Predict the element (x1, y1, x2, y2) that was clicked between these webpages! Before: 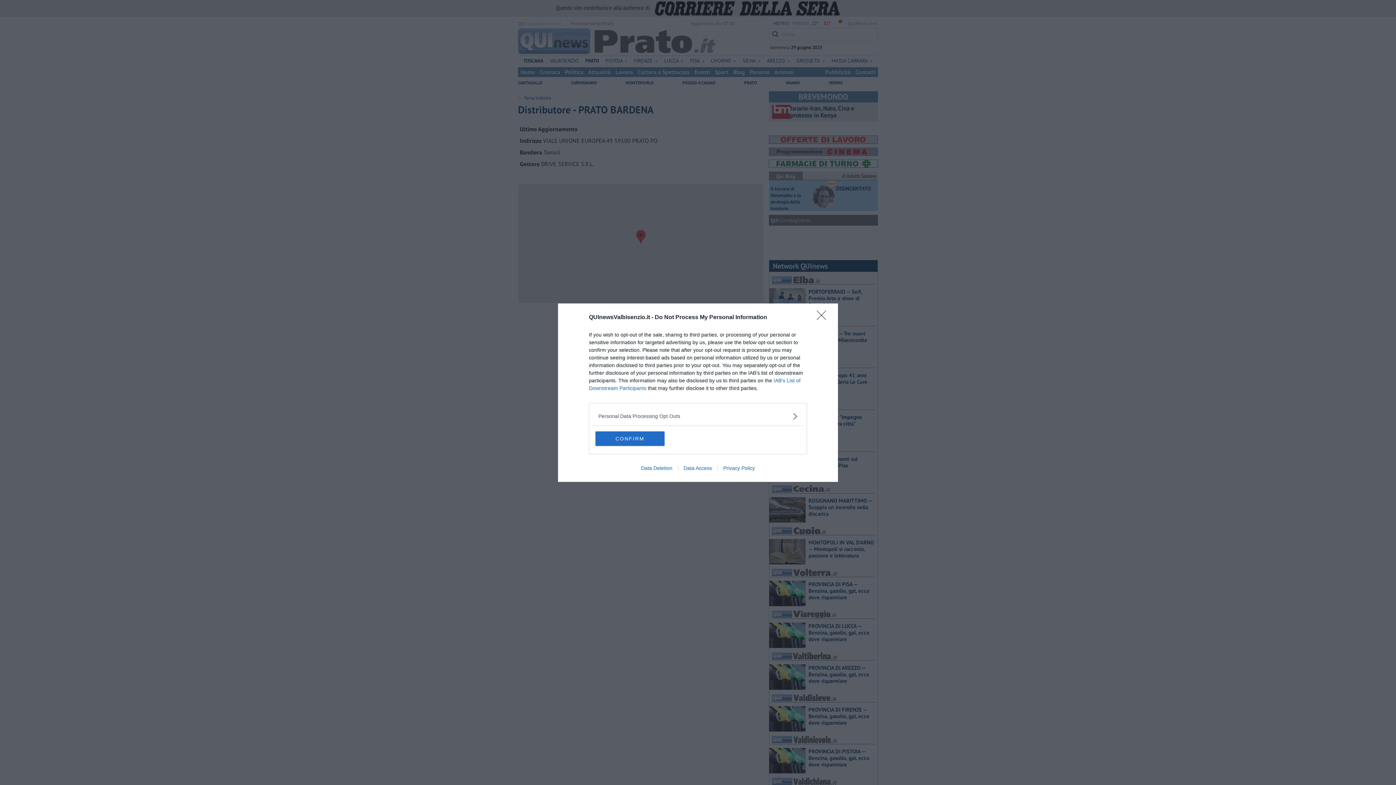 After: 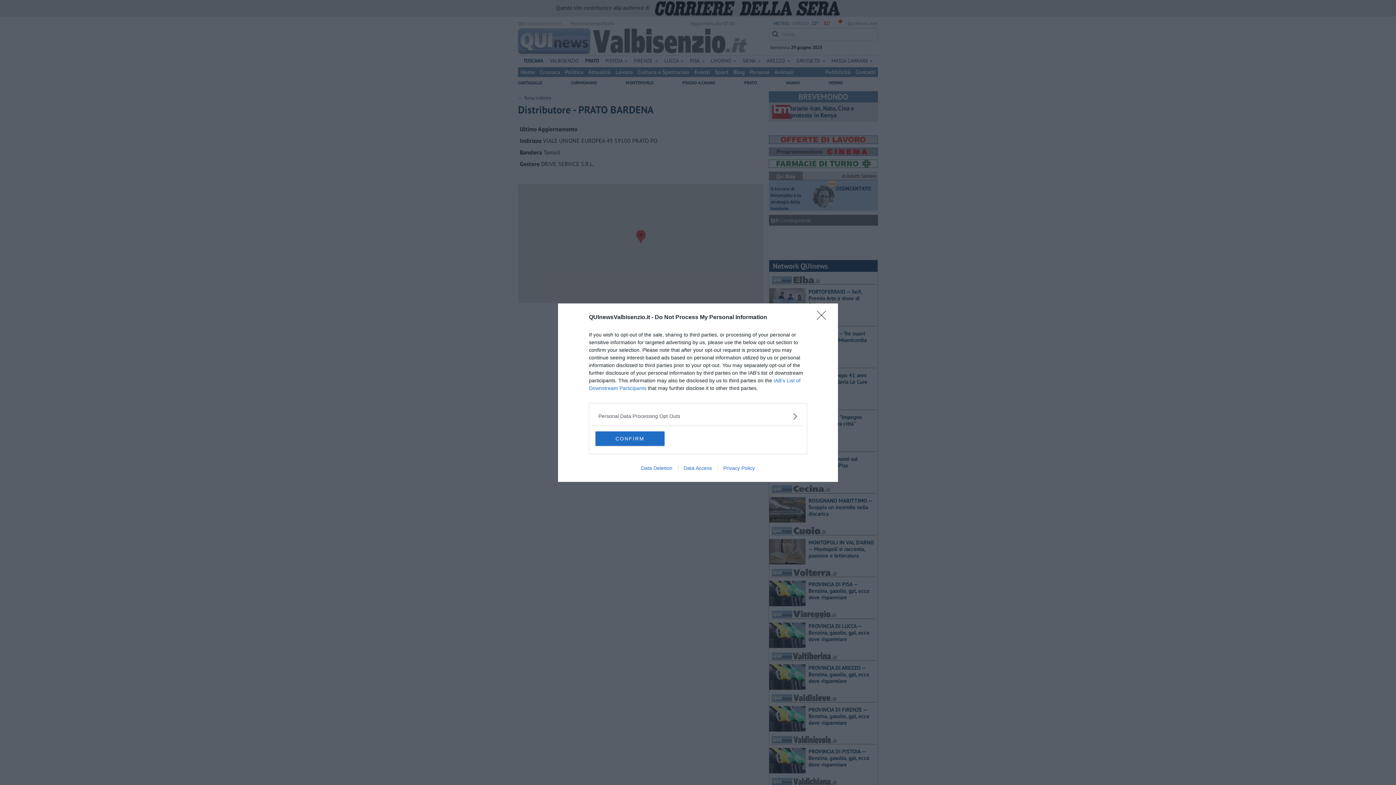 Action: label: Data Access bbox: (678, 465, 717, 471)